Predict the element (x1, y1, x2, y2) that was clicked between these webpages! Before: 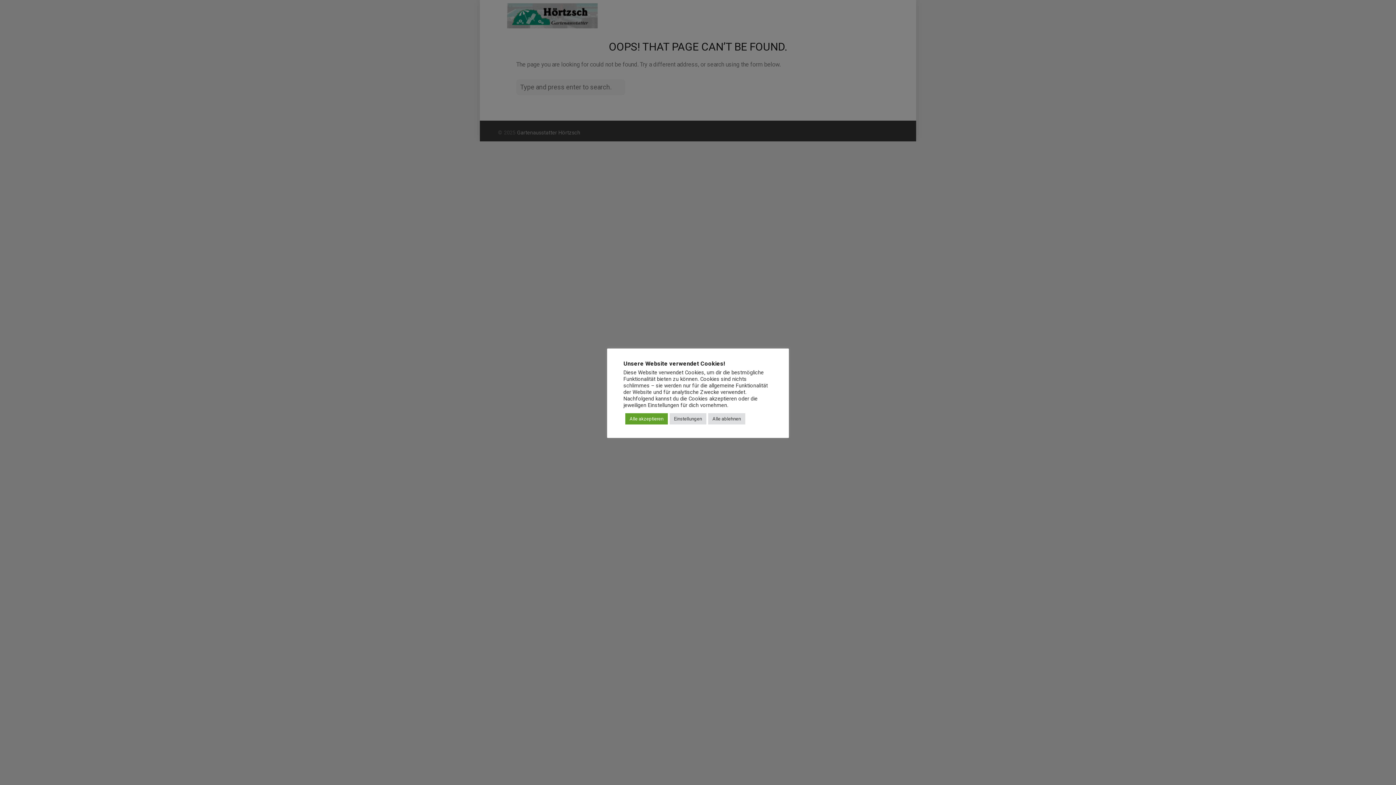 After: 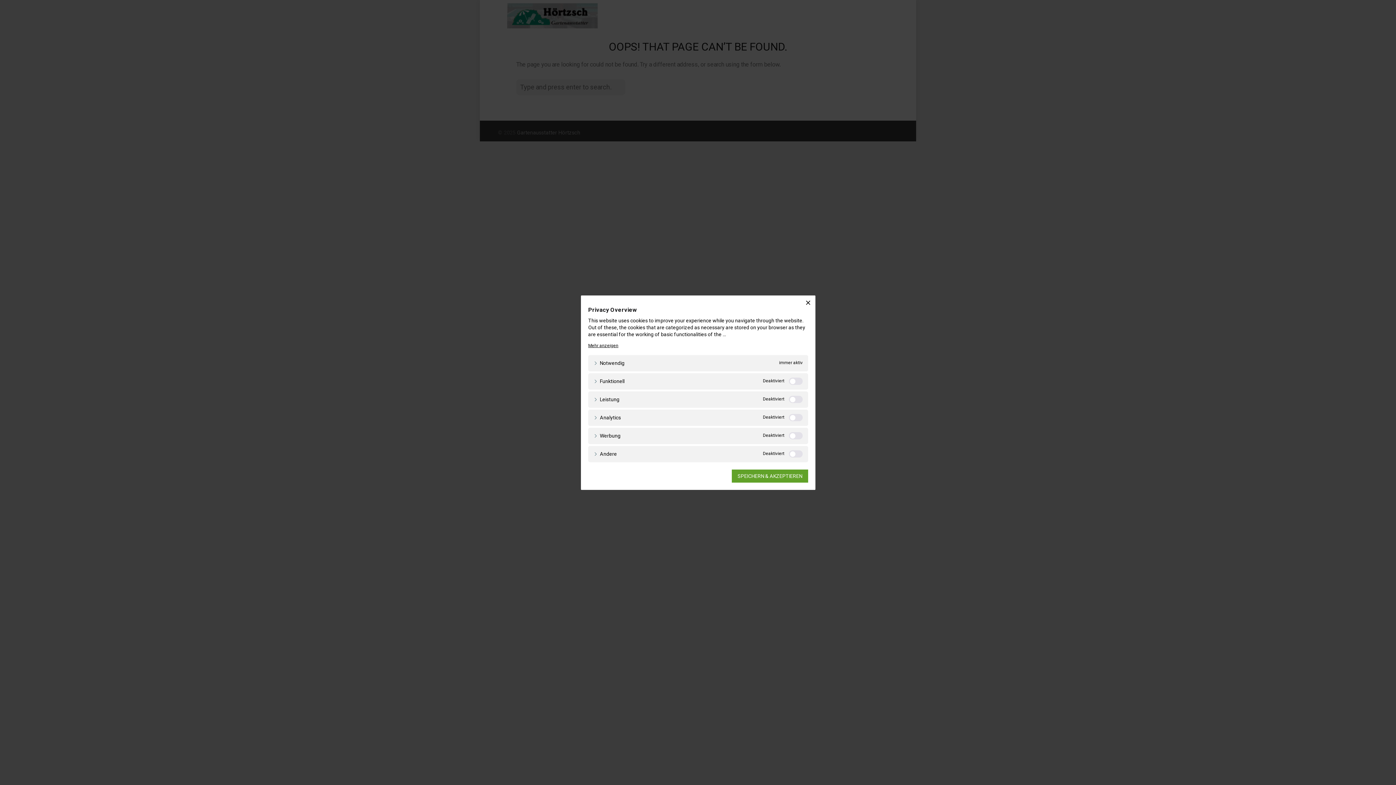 Action: label: Einstellungen bbox: (669, 413, 706, 424)